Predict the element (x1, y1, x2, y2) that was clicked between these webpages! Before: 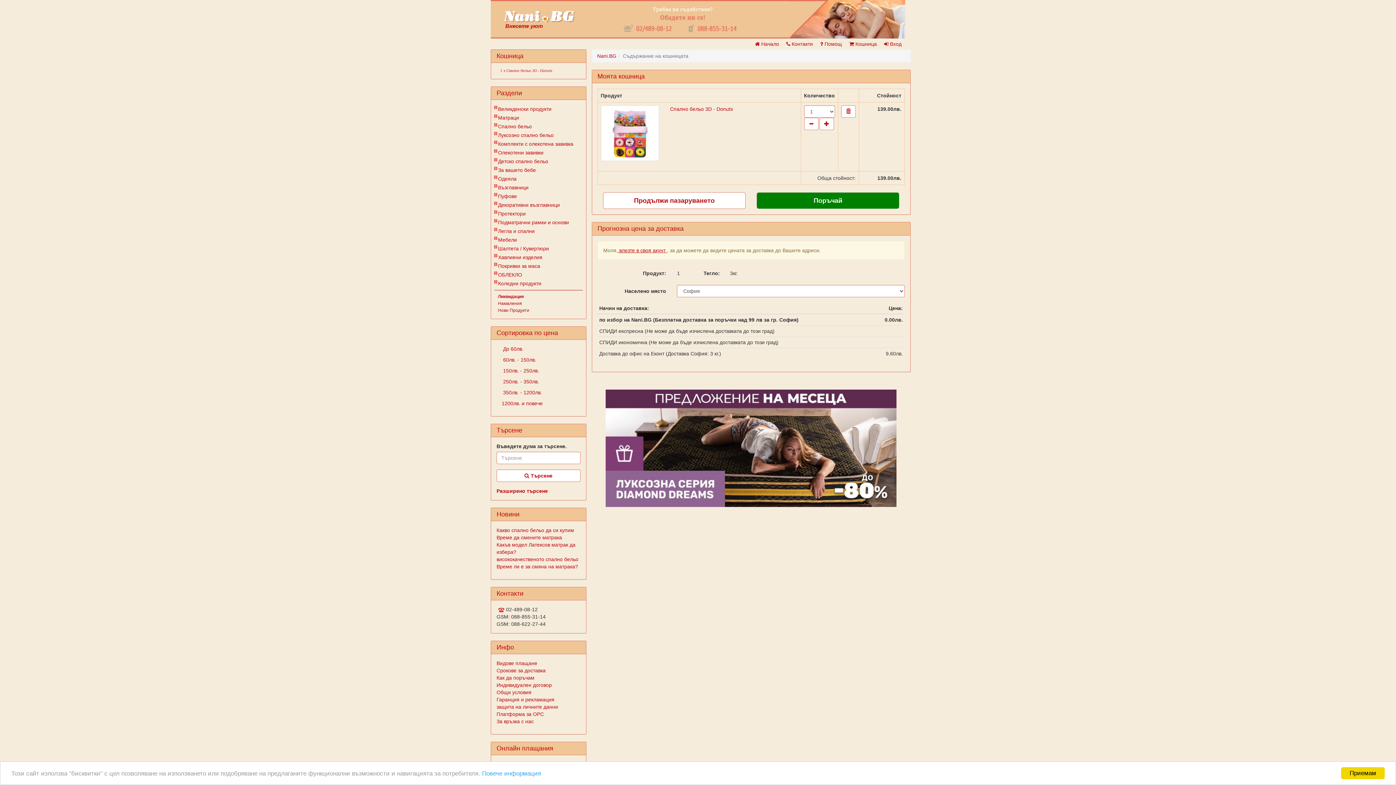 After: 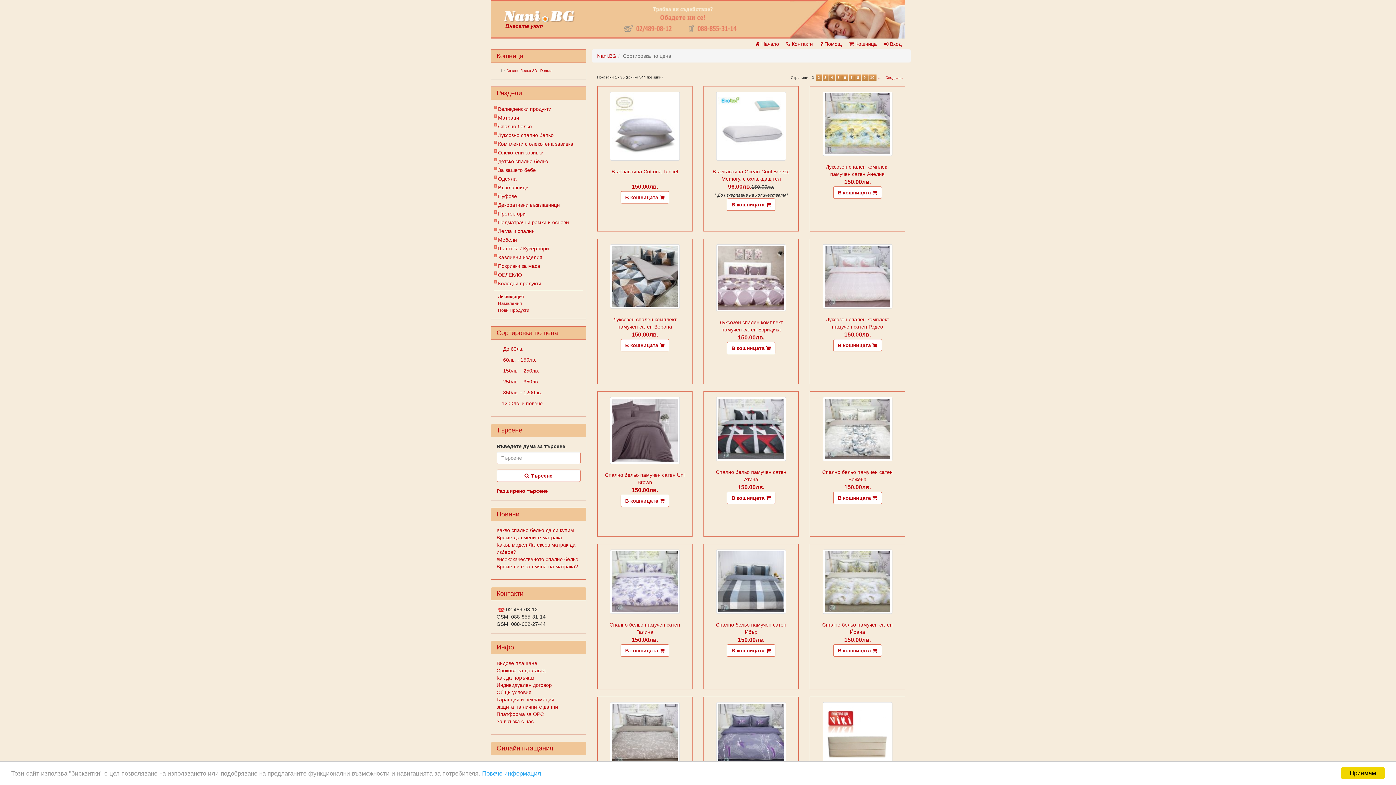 Action: bbox: (501, 368, 539, 373) label:  150лв. - 250лв.